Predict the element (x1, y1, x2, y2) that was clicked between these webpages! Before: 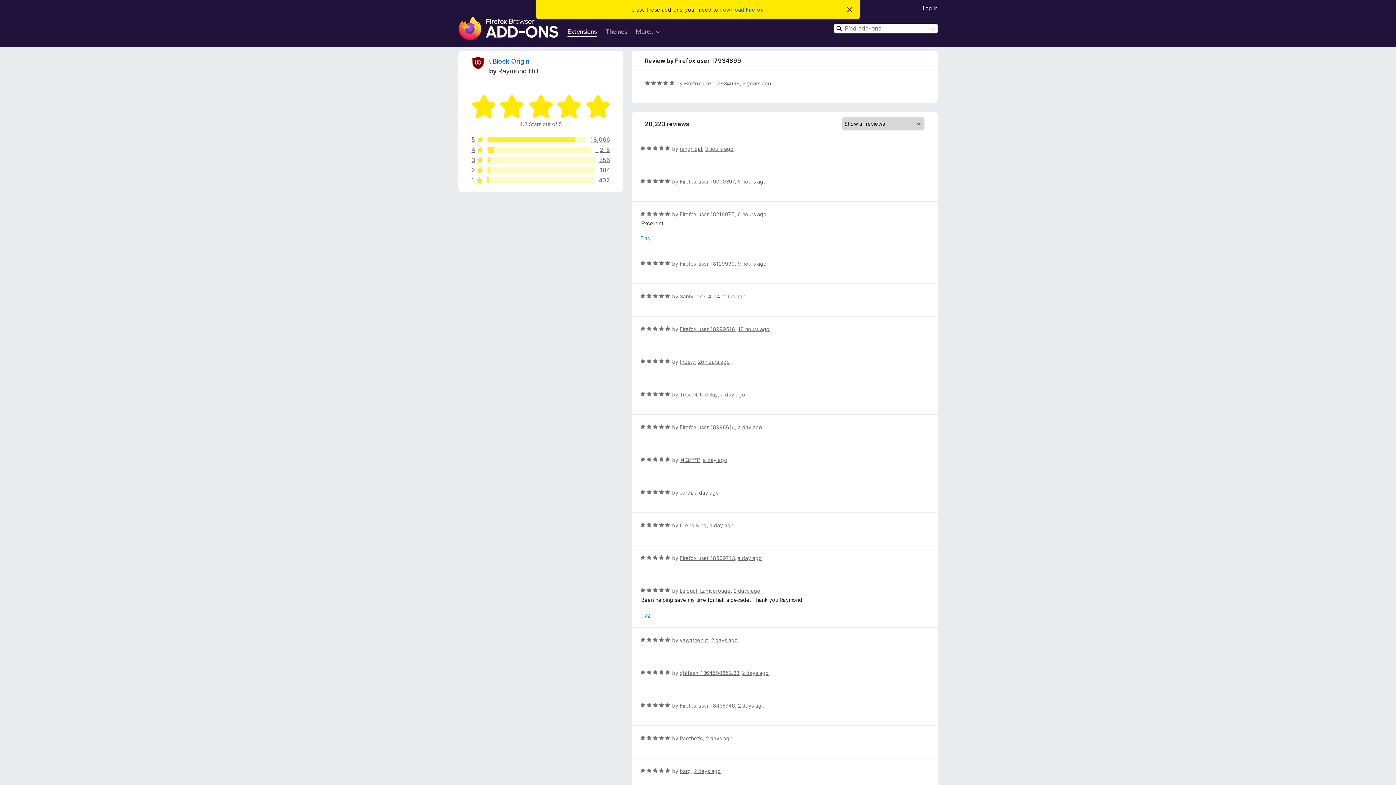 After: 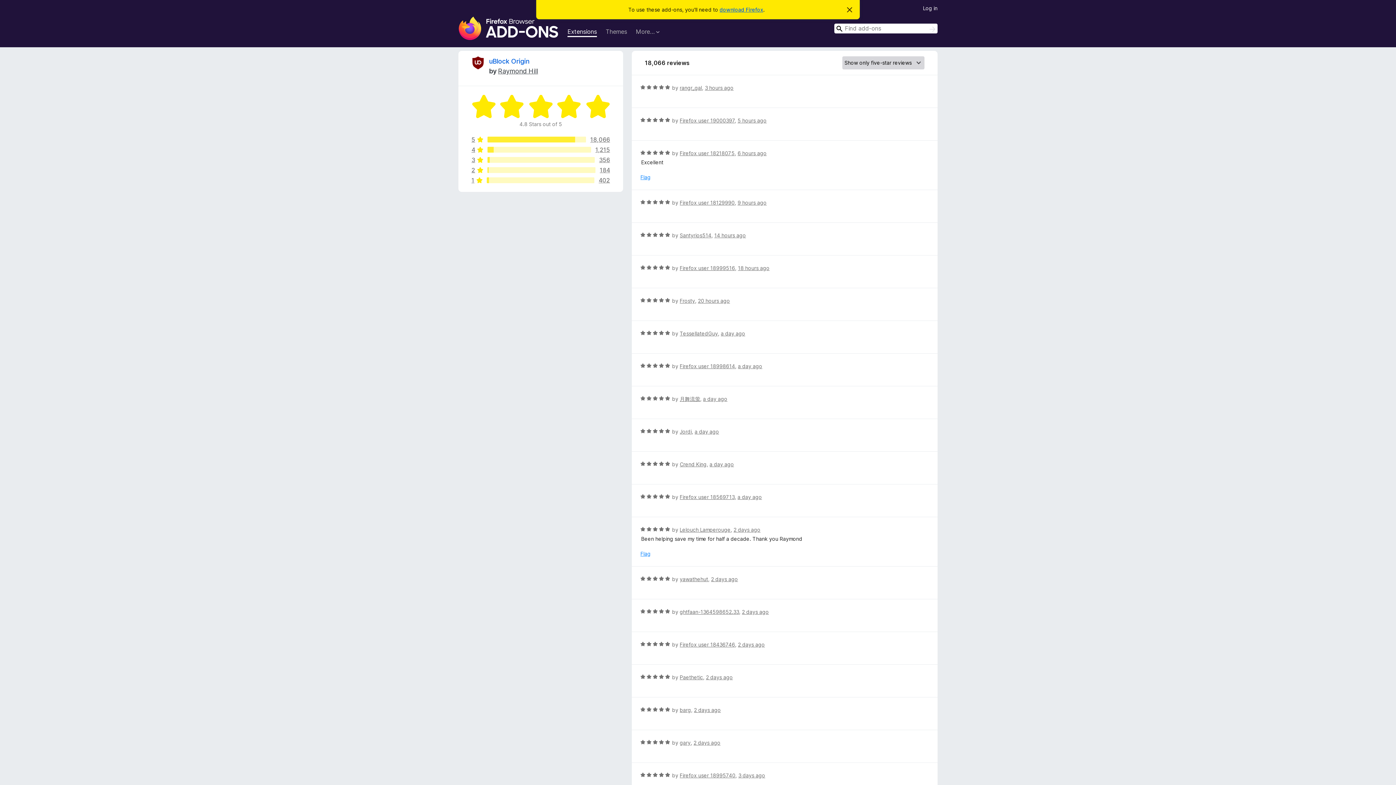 Action: label: 5
18,066 bbox: (471, 136, 610, 142)